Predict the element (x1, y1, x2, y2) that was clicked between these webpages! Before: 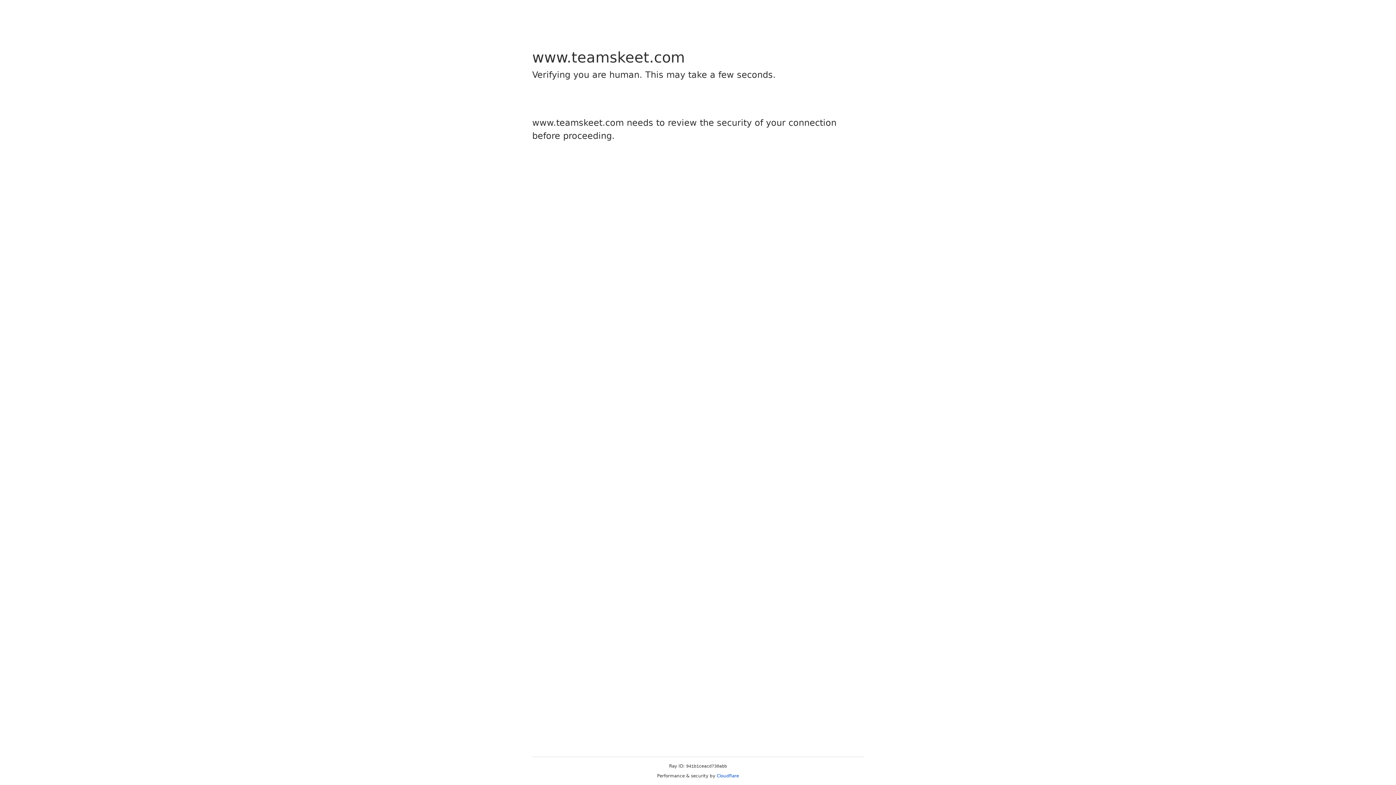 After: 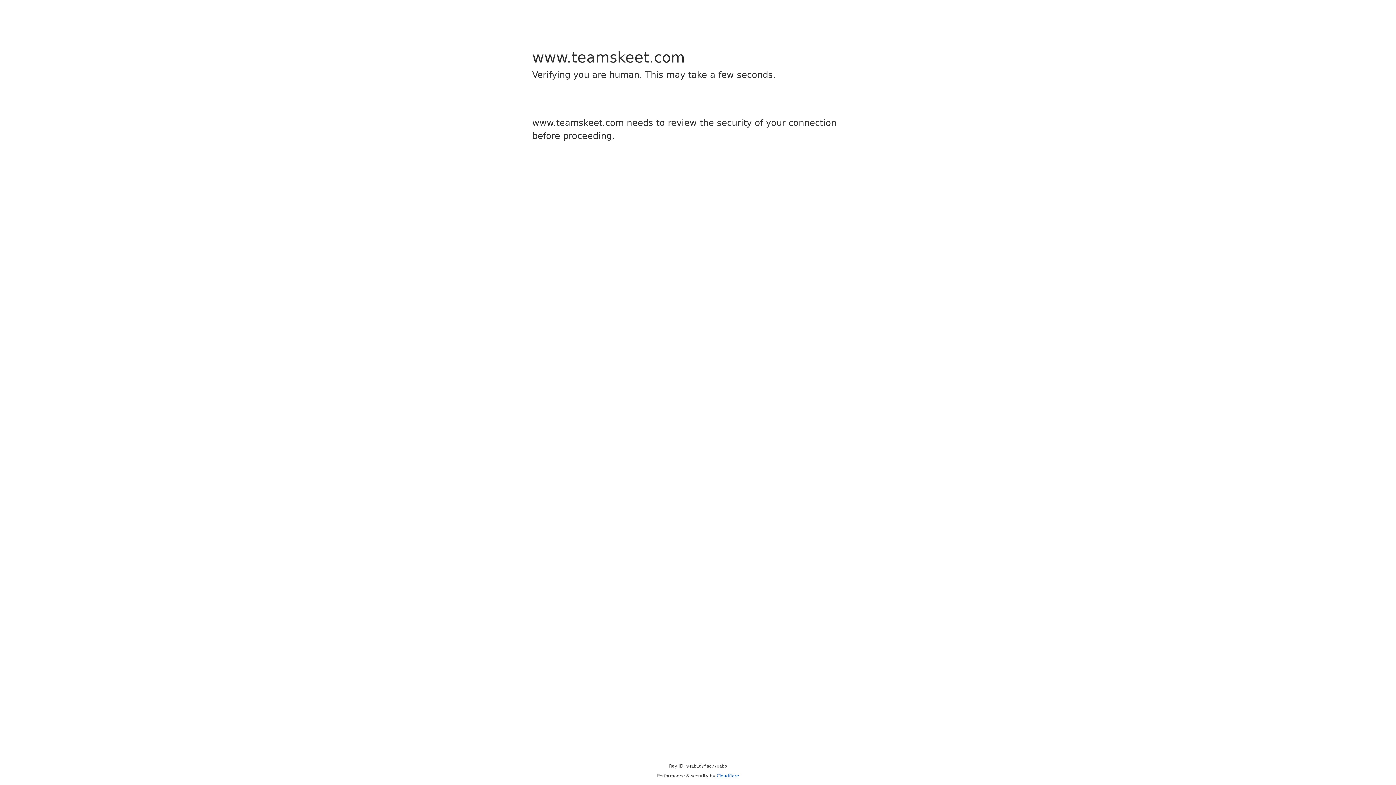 Action: bbox: (716, 773, 739, 778) label: Cloudflare